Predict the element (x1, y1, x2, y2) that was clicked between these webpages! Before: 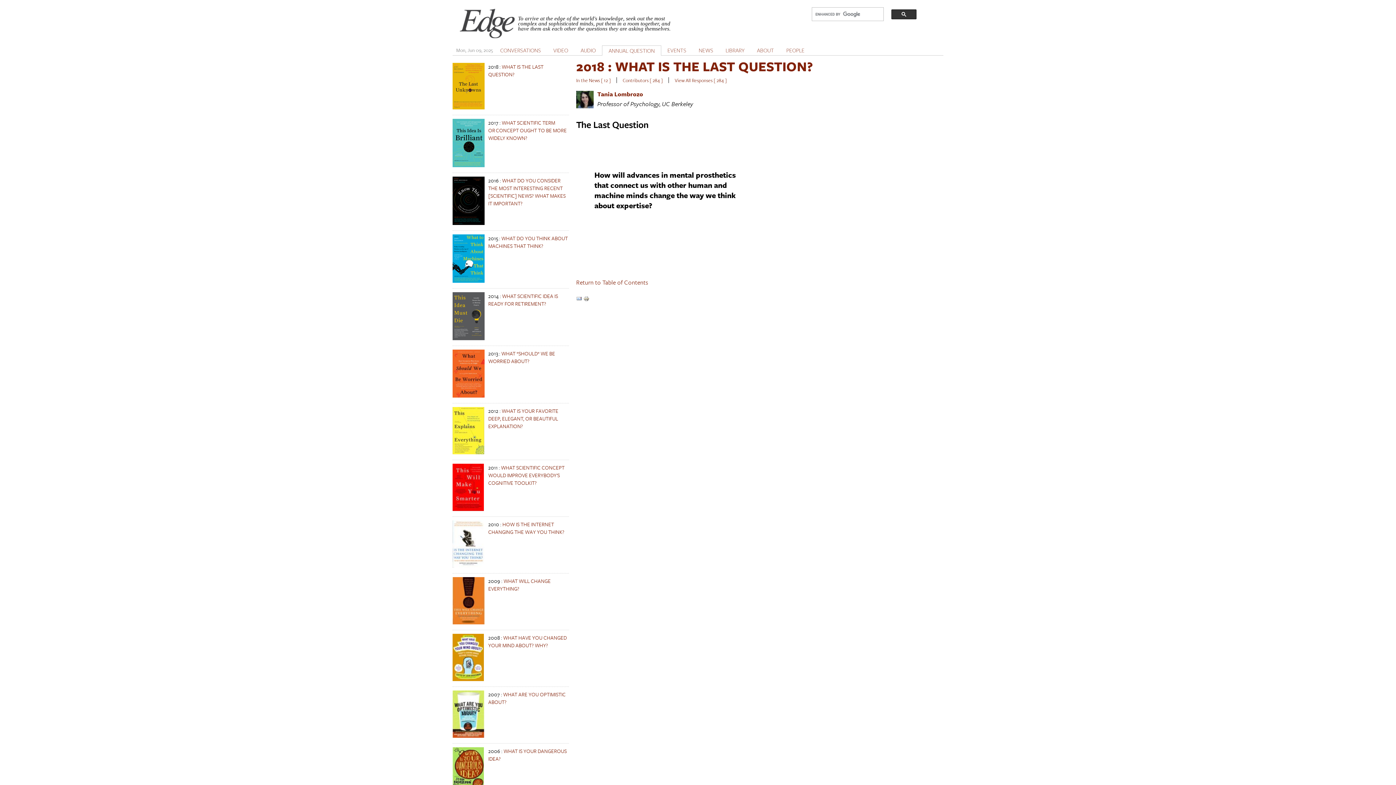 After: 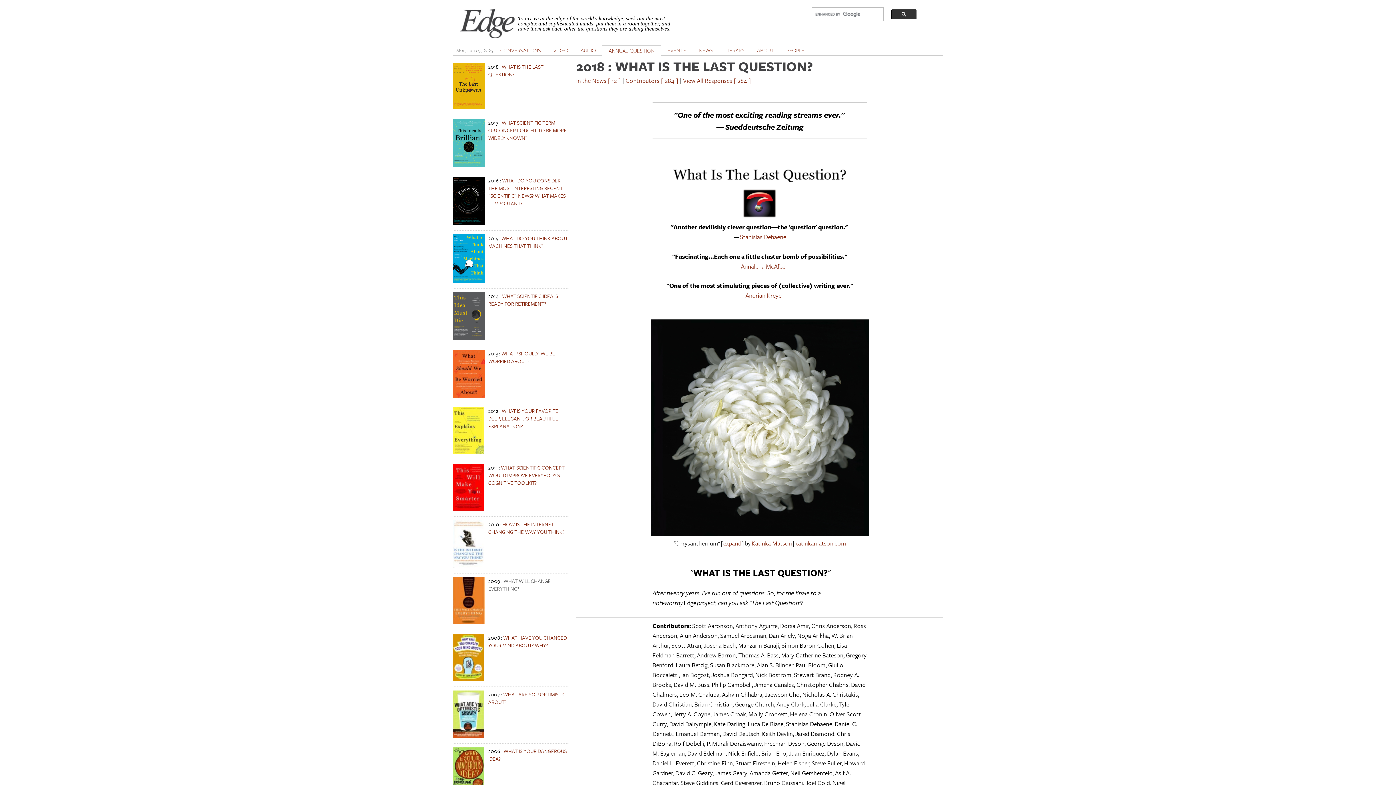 Action: label: 2018 : WHAT IS THE LAST QUESTION? bbox: (576, 56, 813, 75)